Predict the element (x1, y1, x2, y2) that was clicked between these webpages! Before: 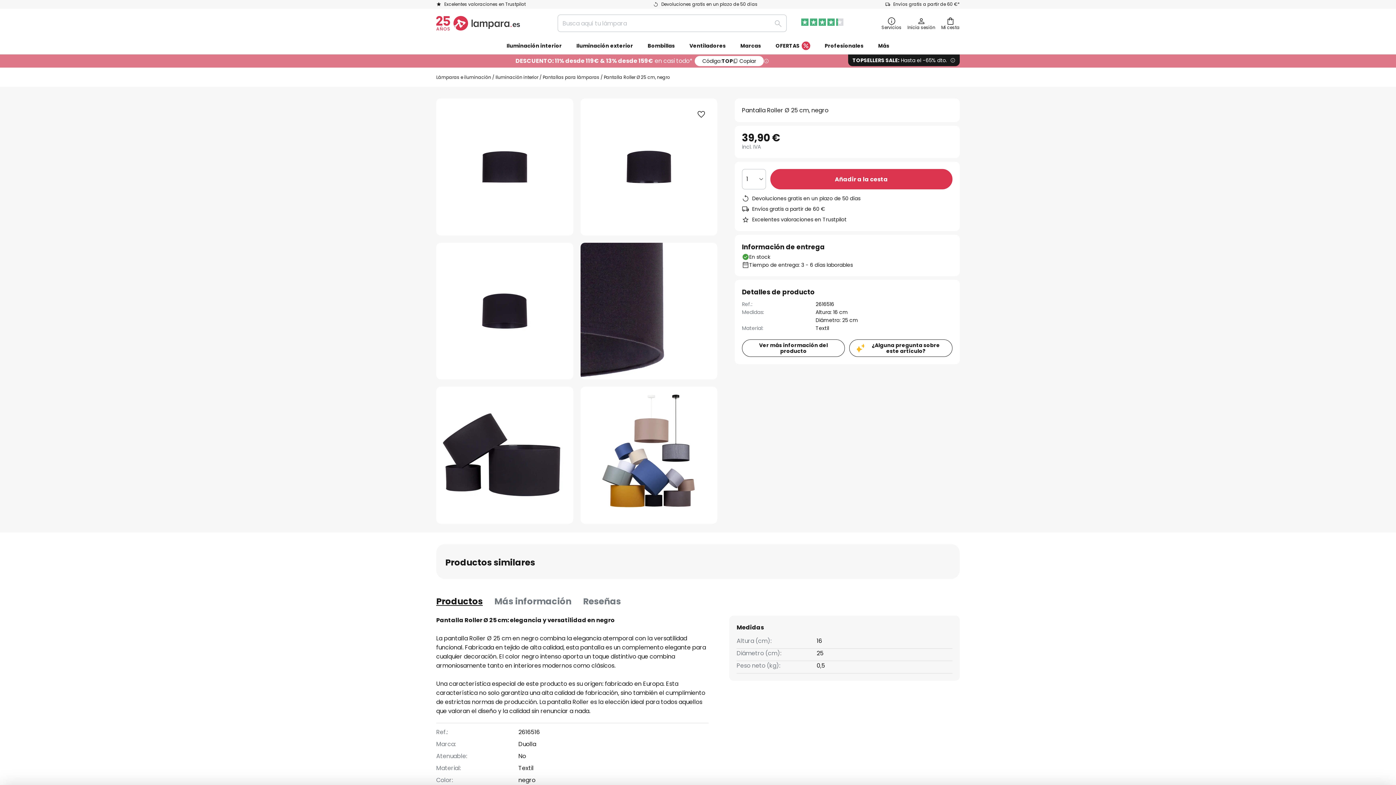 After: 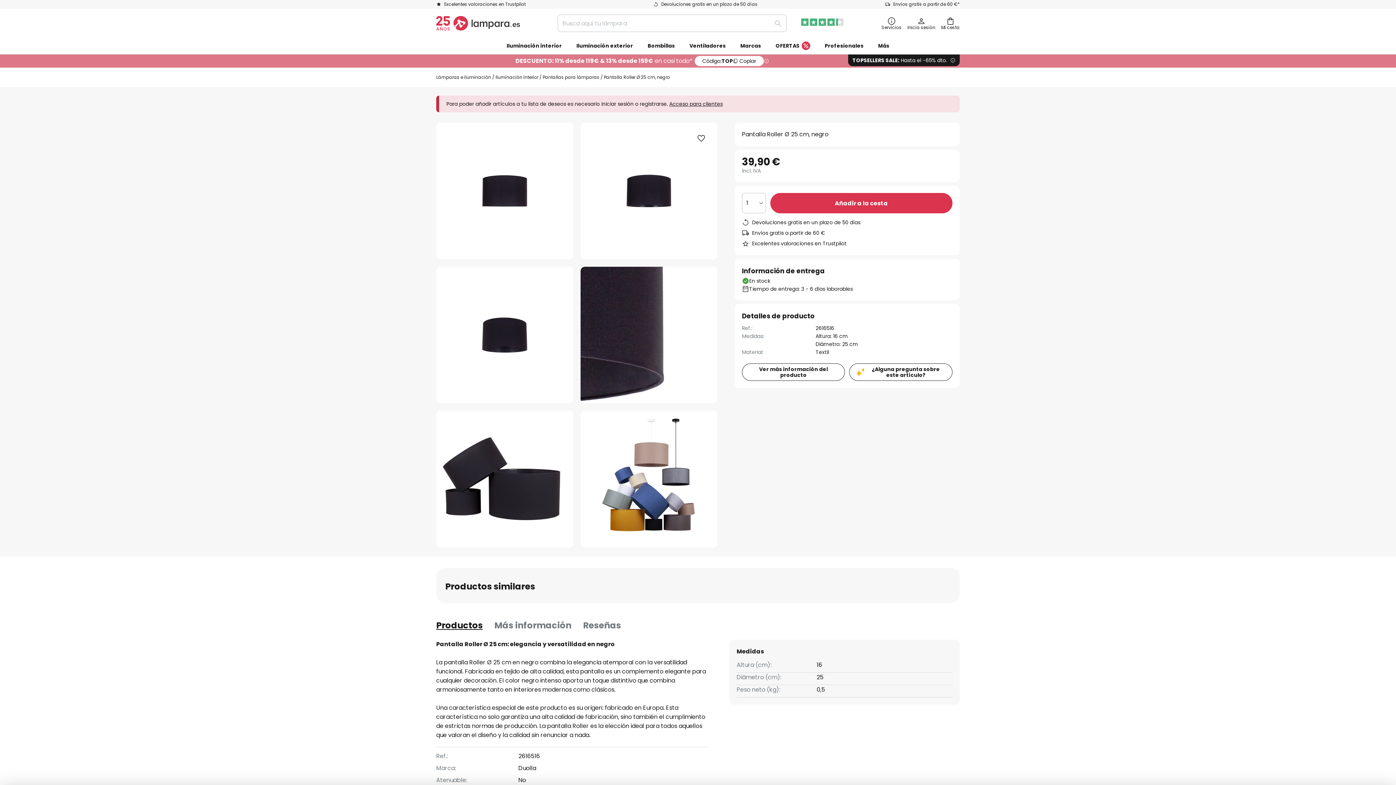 Action: label: Añadir a la lista de favoritos bbox: (694, 107, 708, 121)